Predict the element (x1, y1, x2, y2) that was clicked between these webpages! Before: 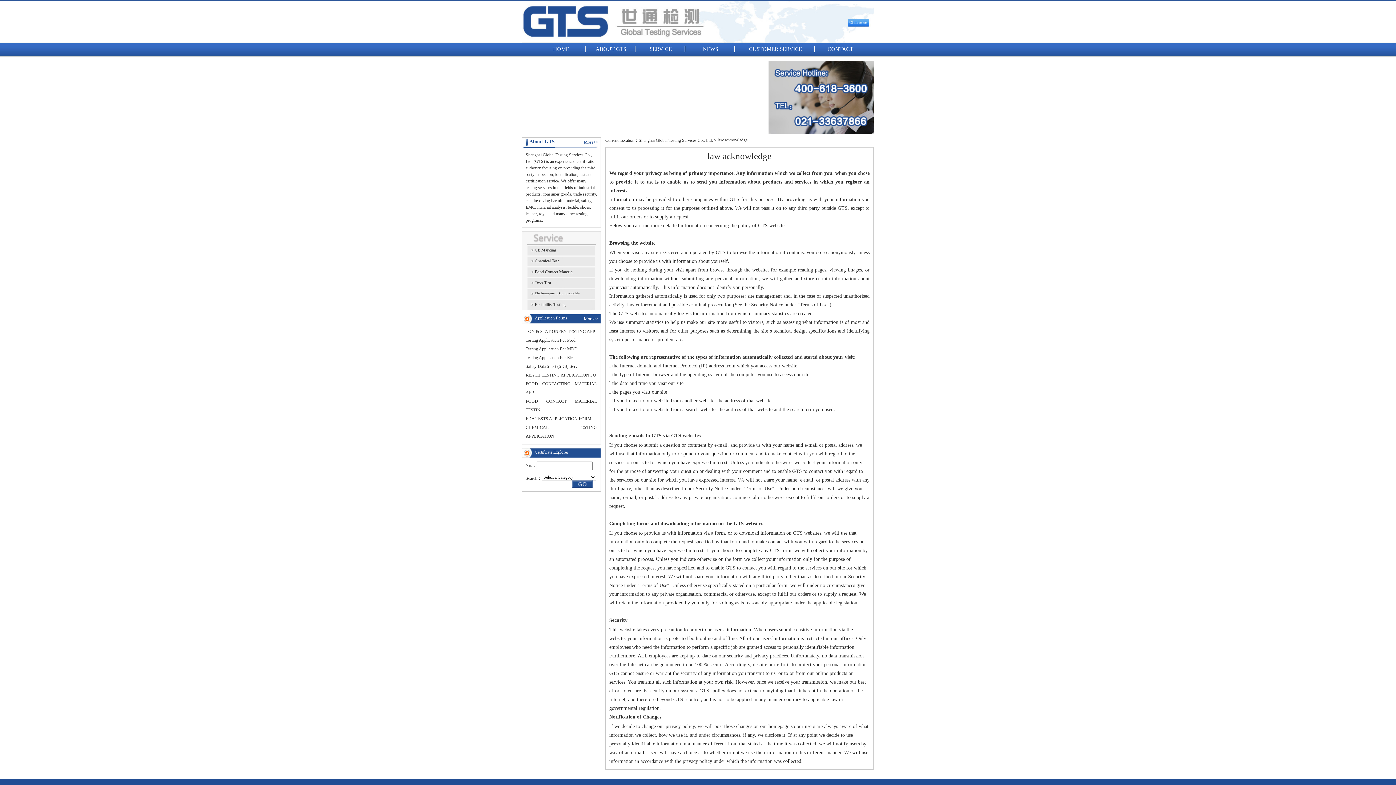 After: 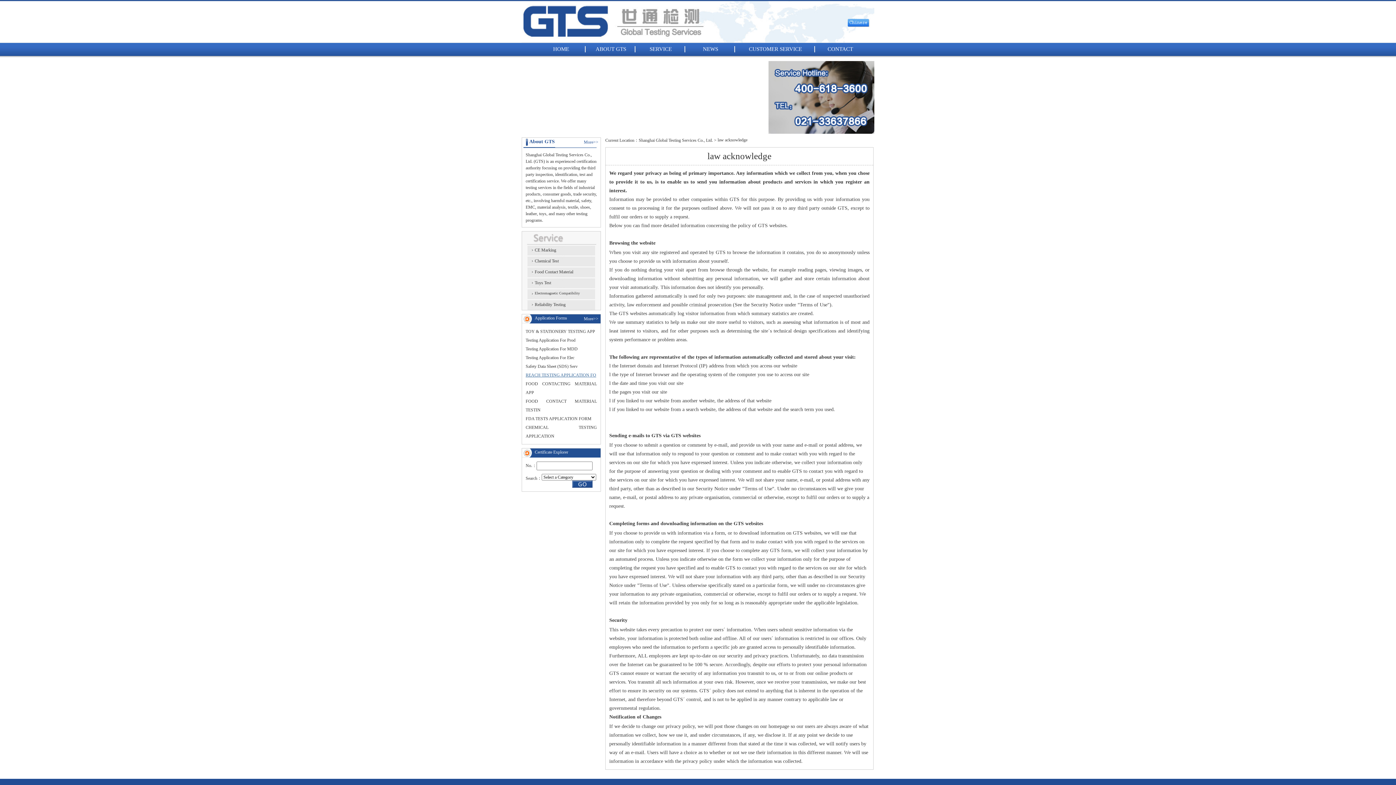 Action: bbox: (525, 372, 596, 377) label: REACH TESTING APPLICATION FO